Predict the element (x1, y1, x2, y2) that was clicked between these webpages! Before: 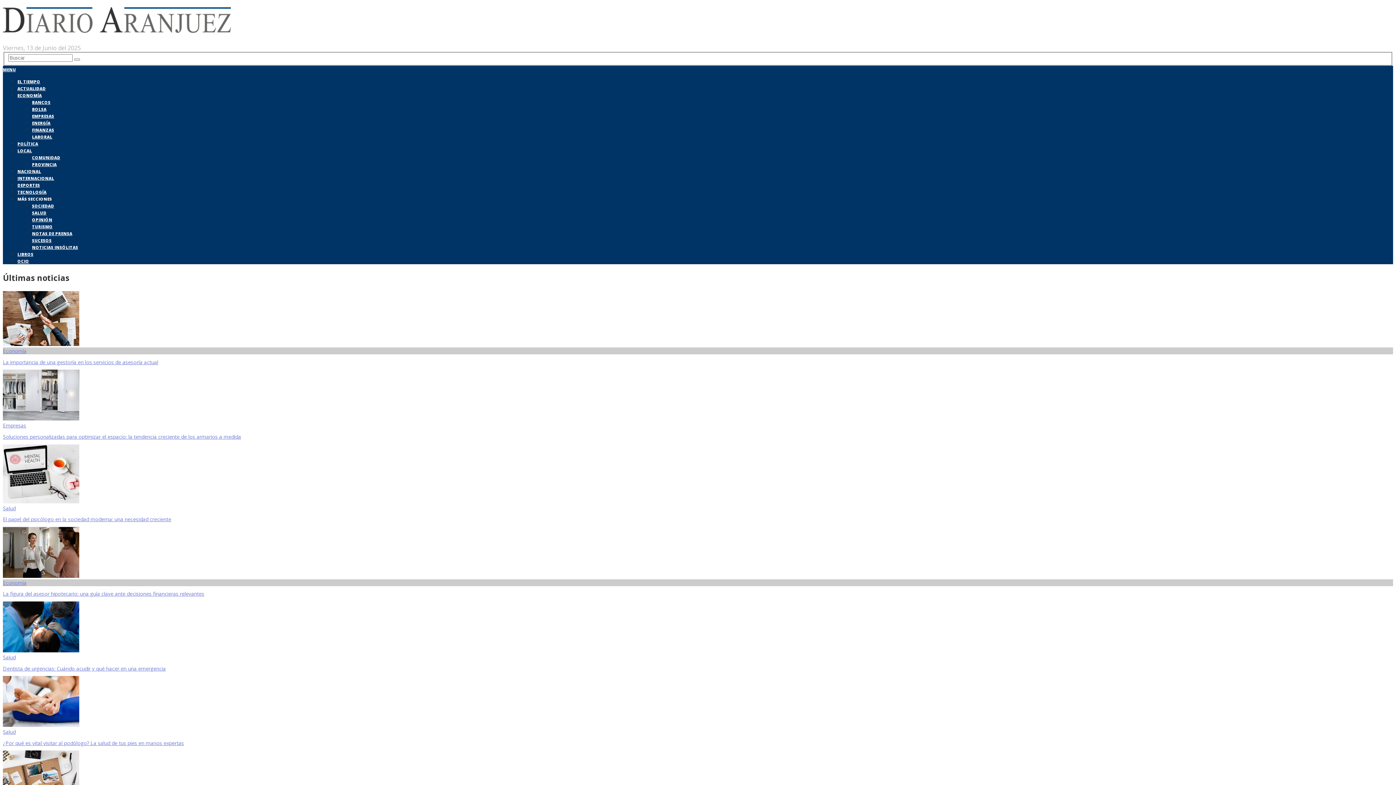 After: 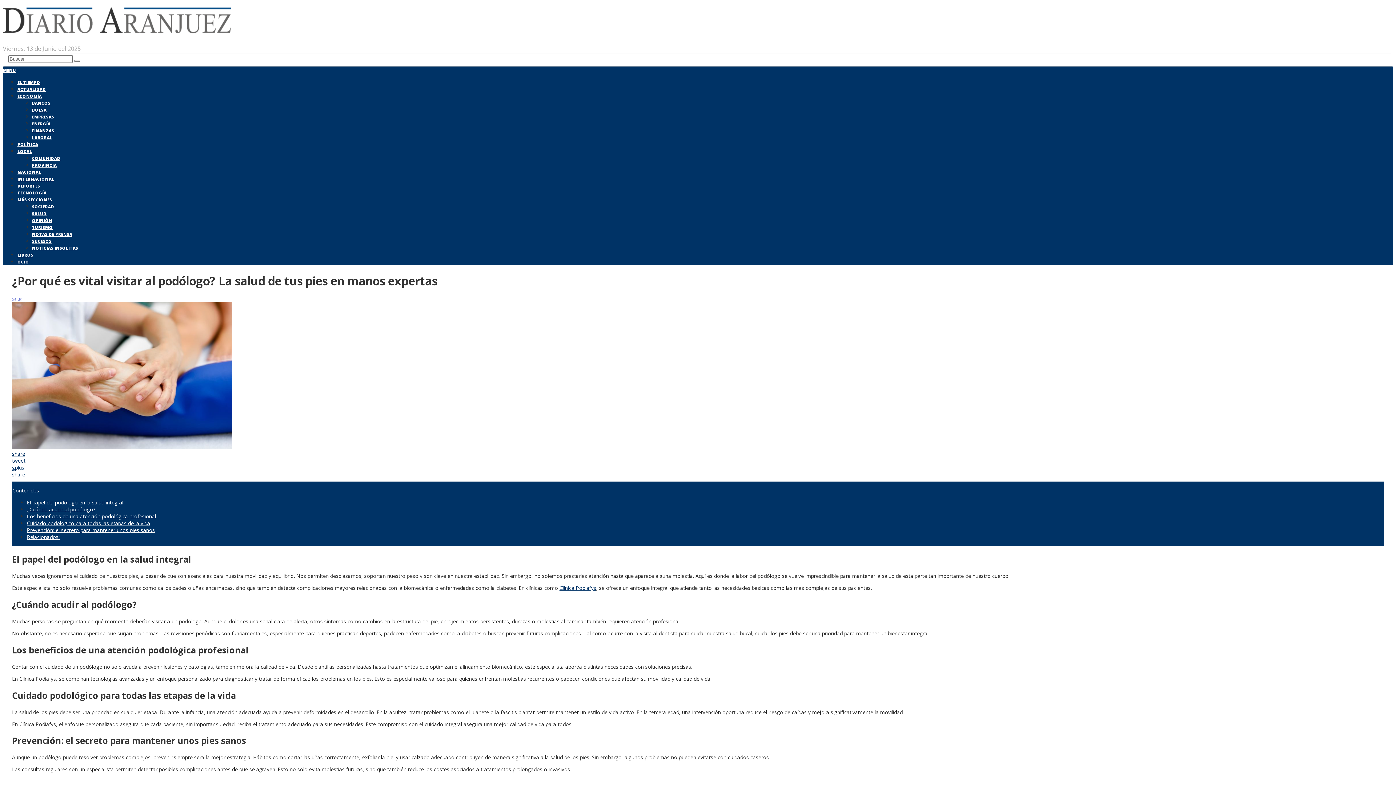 Action: bbox: (2, 739, 184, 746) label: ¿Por qué es vital visitar al podólogo? La salud de tus pies en manos expertas